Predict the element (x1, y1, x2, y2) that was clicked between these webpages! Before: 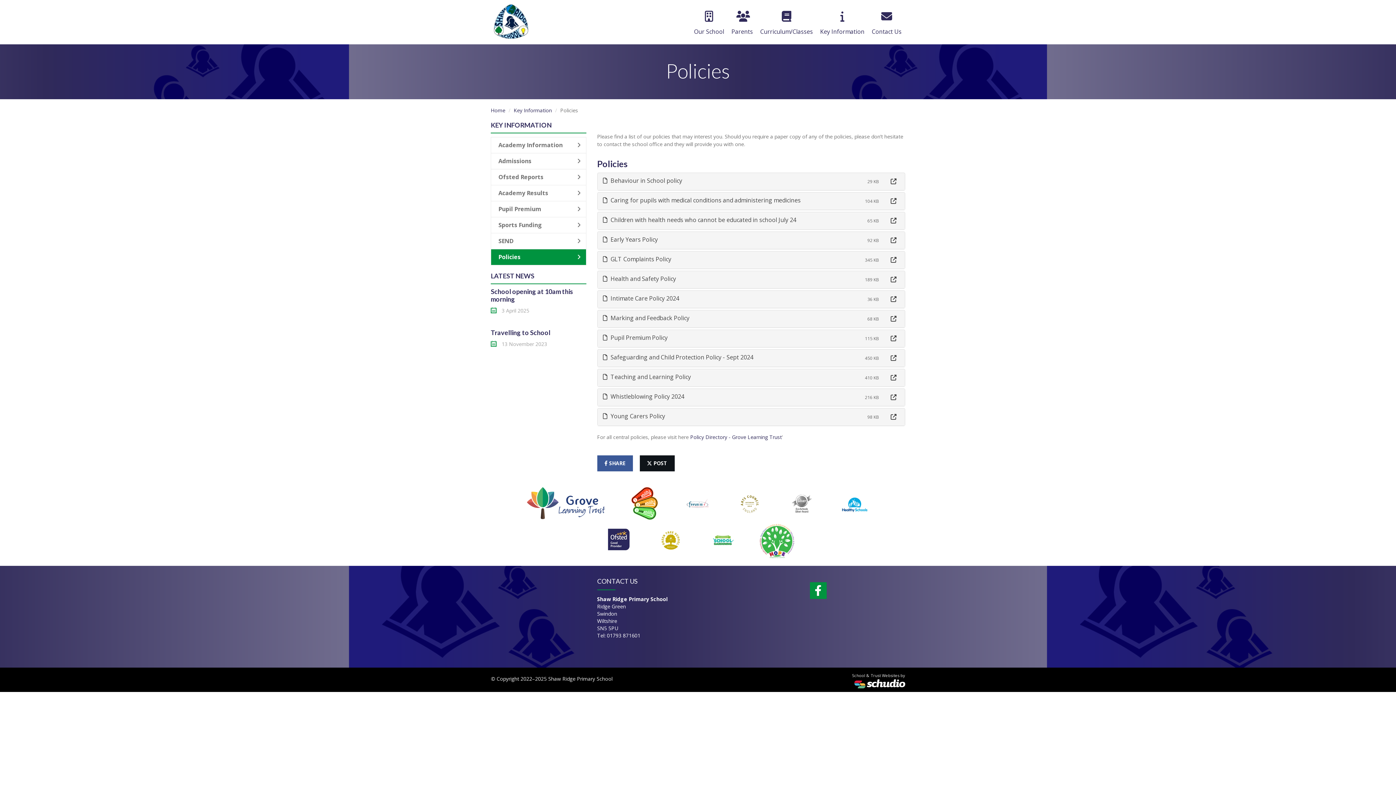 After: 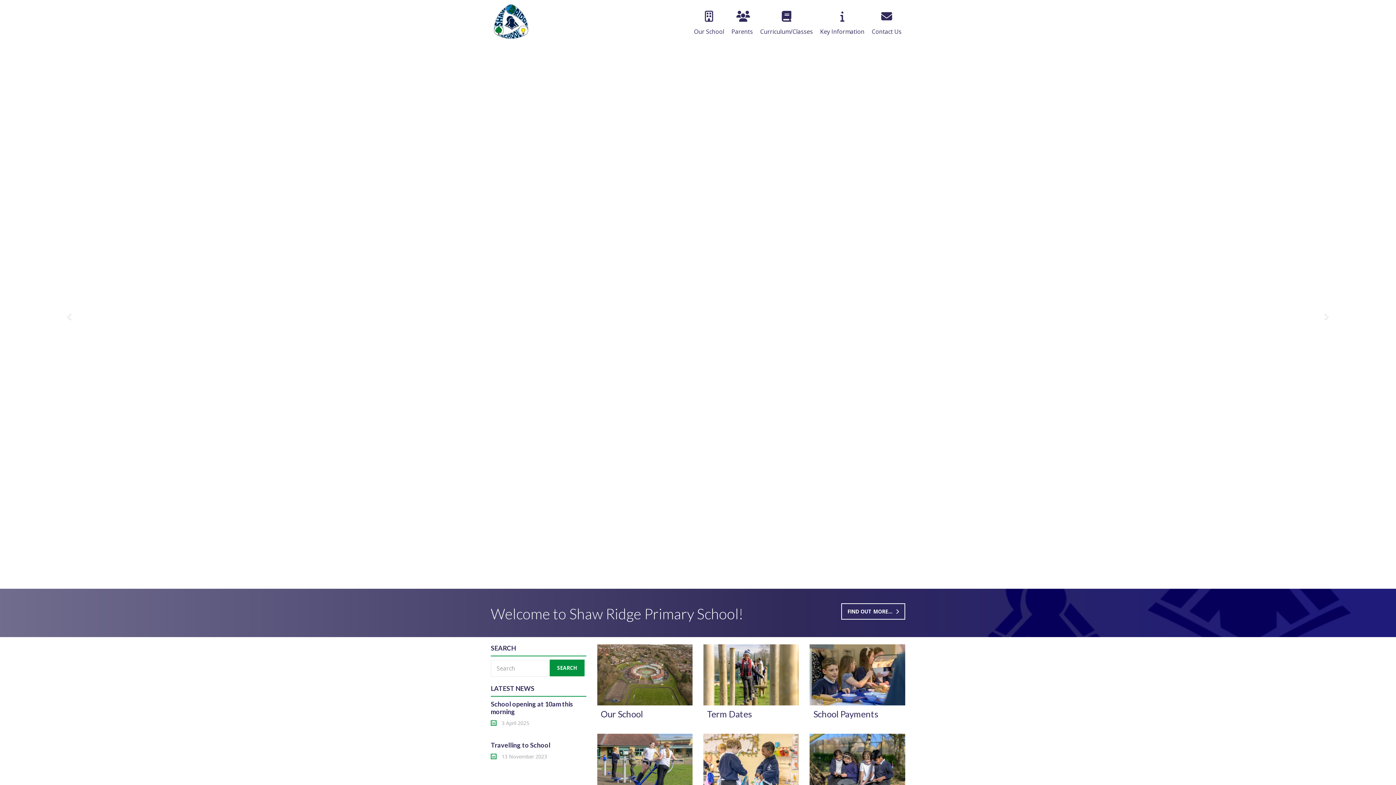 Action: label: Home bbox: (490, 106, 505, 113)